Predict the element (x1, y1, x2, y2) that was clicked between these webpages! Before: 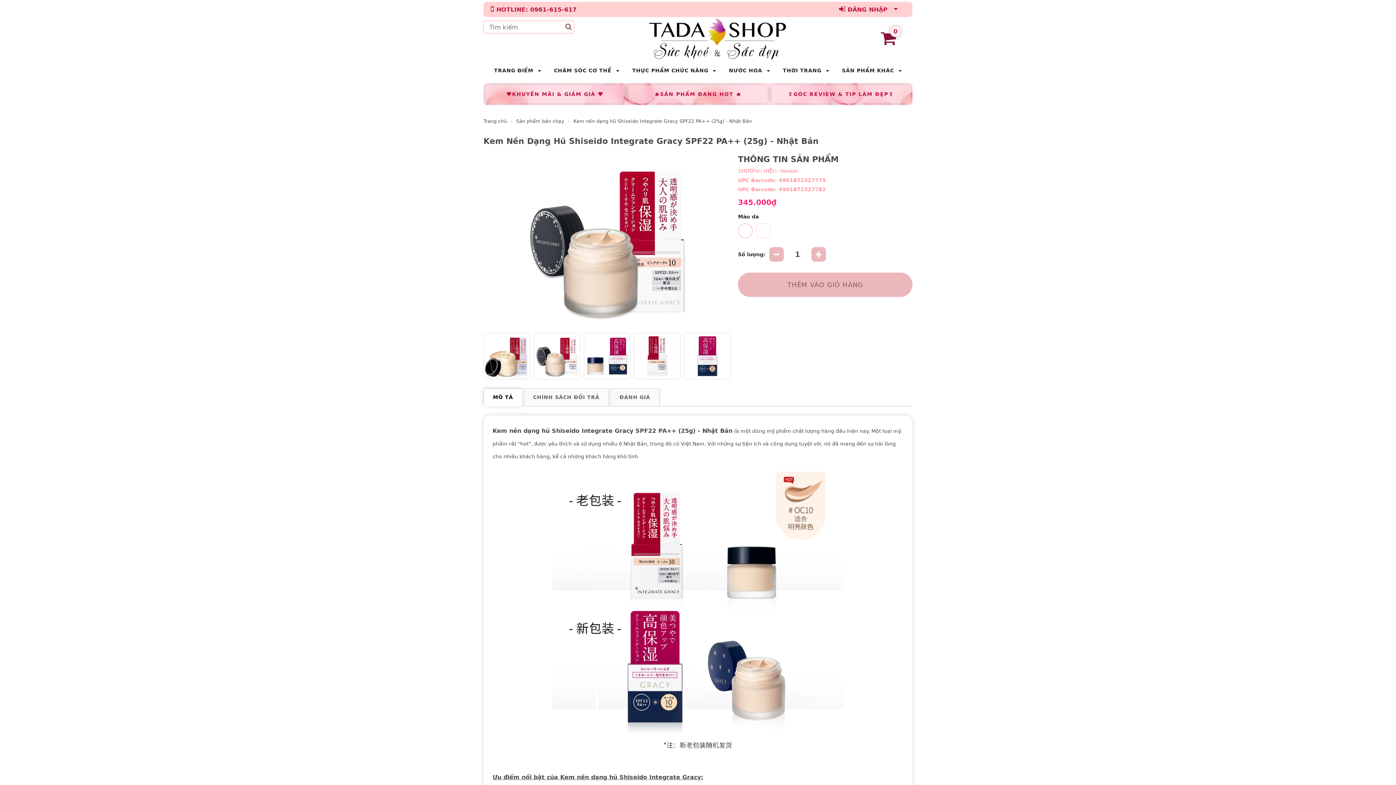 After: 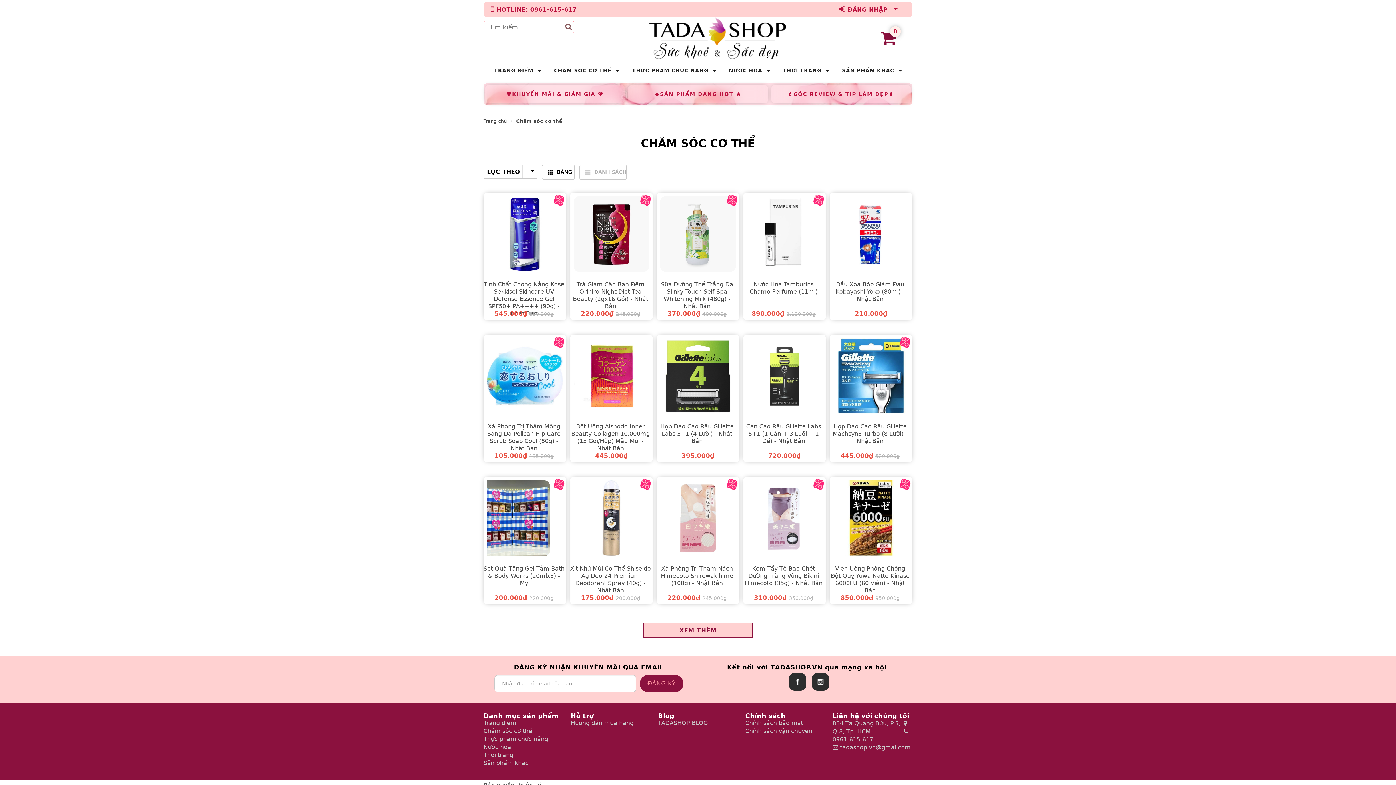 Action: label: CHĂM SÓC CƠ THỂ  bbox: (554, 66, 619, 74)